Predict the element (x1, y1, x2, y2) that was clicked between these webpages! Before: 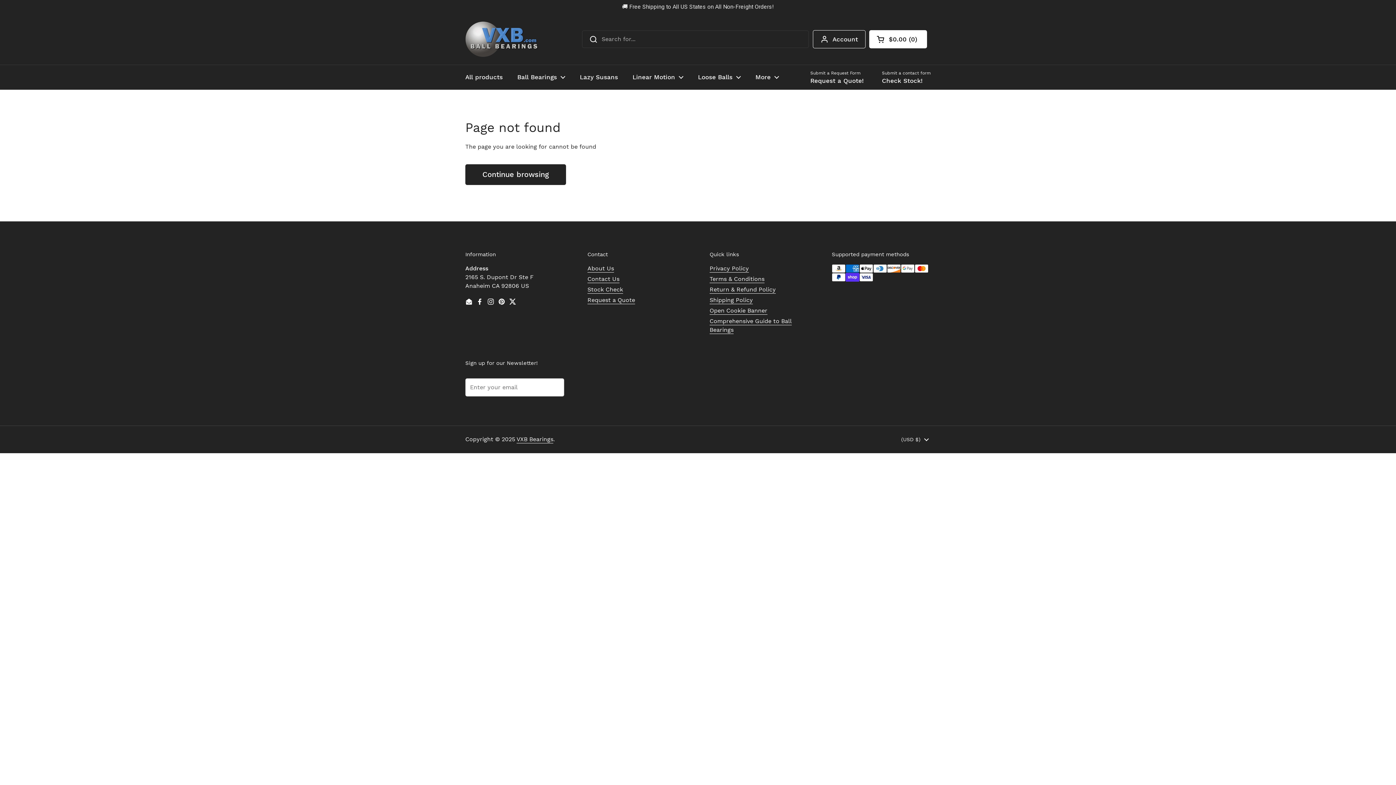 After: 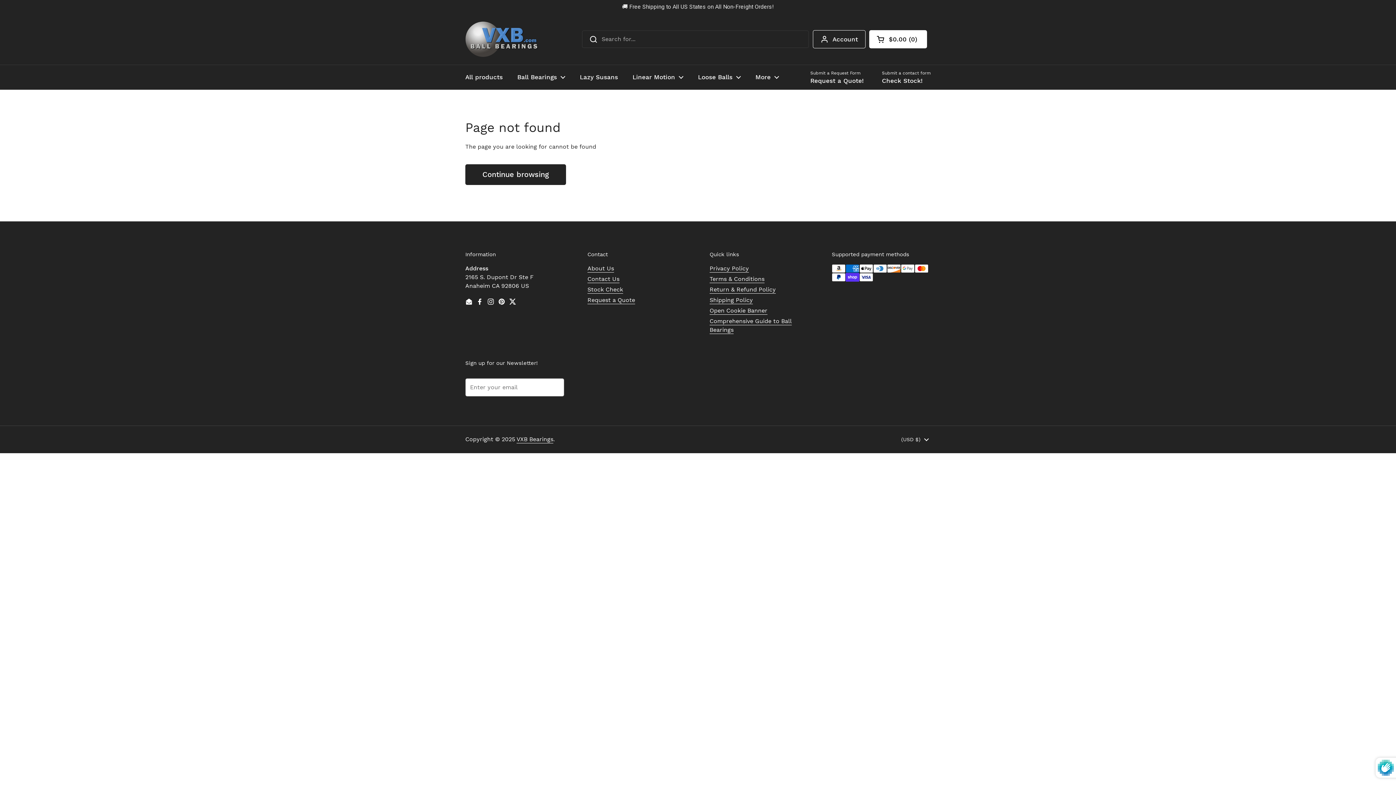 Action: label: Submit bbox: (546, 364, 564, 382)